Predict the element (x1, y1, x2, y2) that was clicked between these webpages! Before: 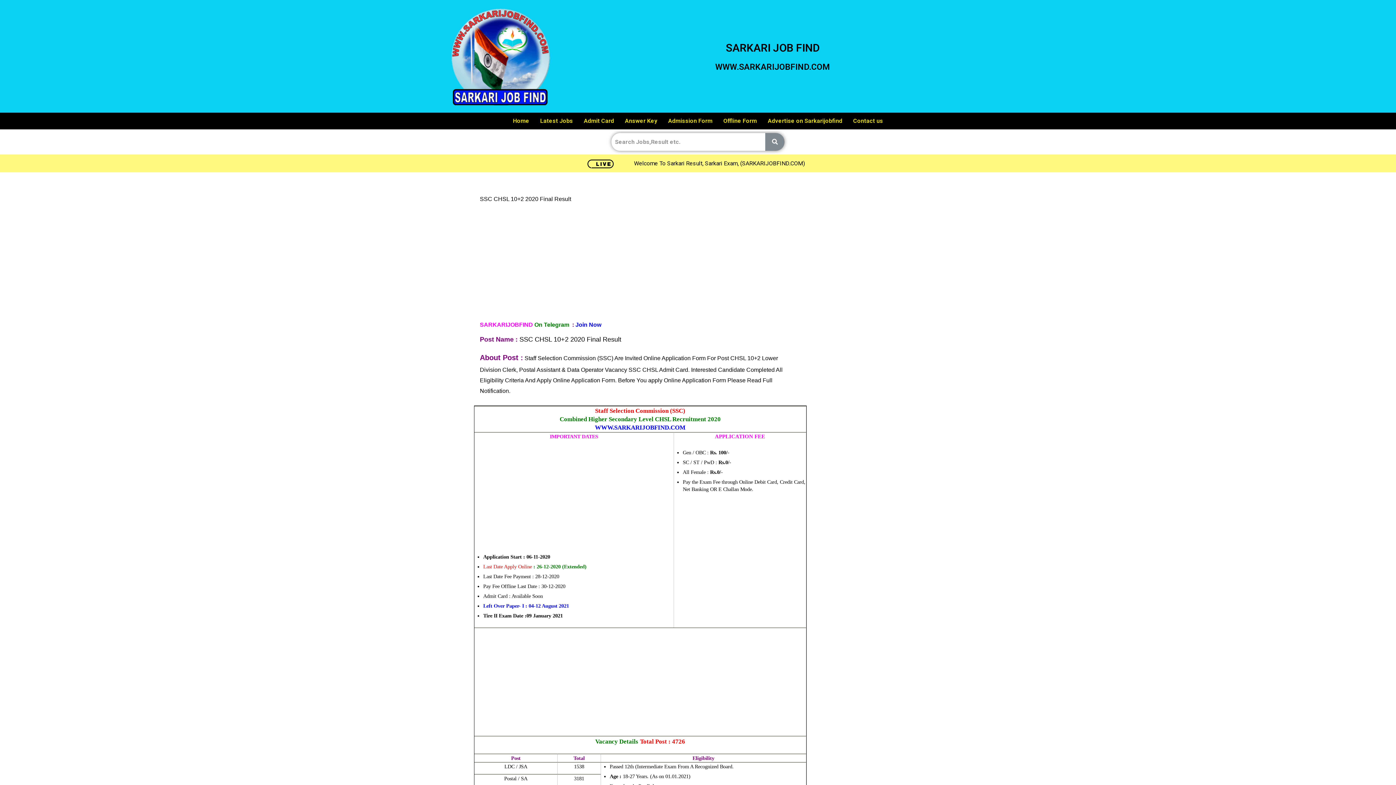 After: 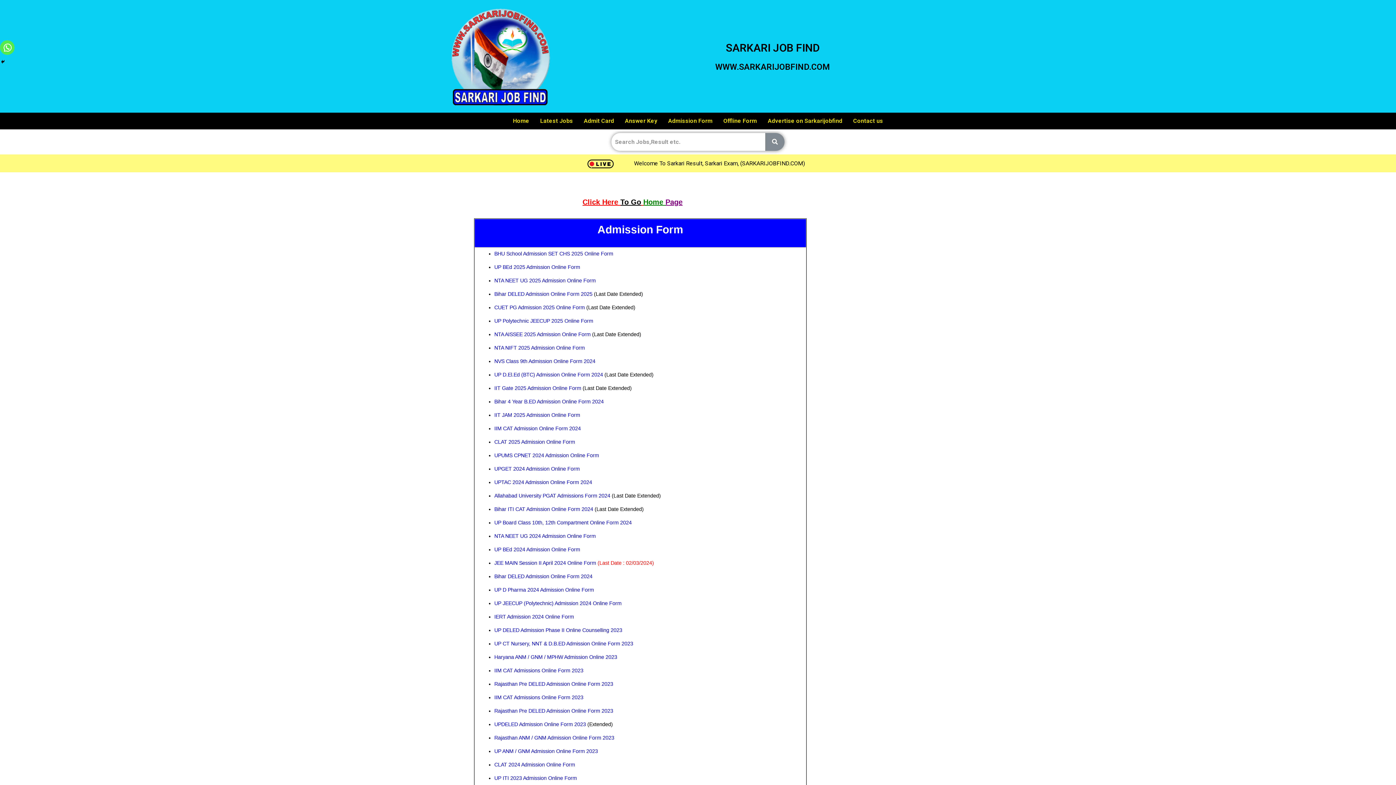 Action: bbox: (662, 112, 718, 129) label: Admission Form